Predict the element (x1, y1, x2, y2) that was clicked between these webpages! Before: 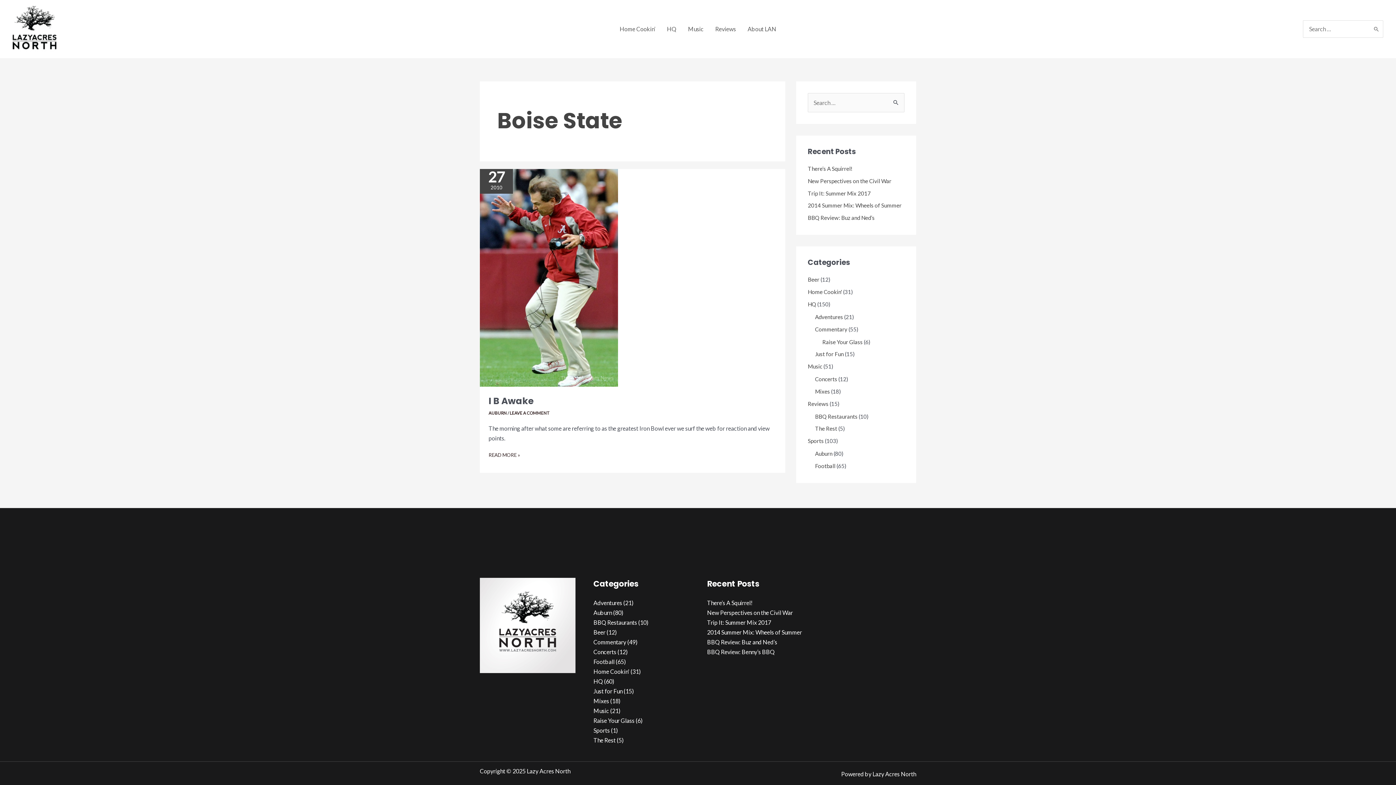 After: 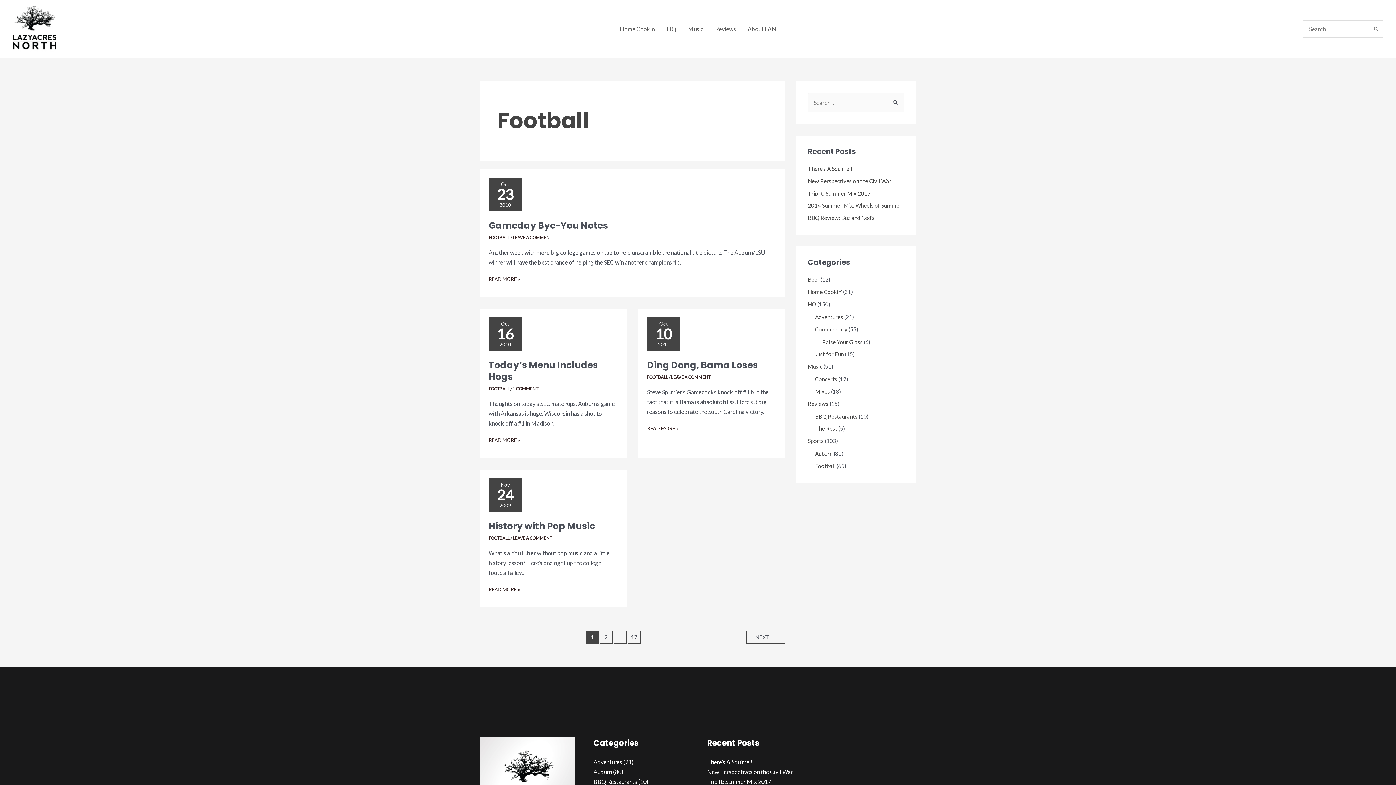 Action: bbox: (815, 462, 835, 469) label: Football